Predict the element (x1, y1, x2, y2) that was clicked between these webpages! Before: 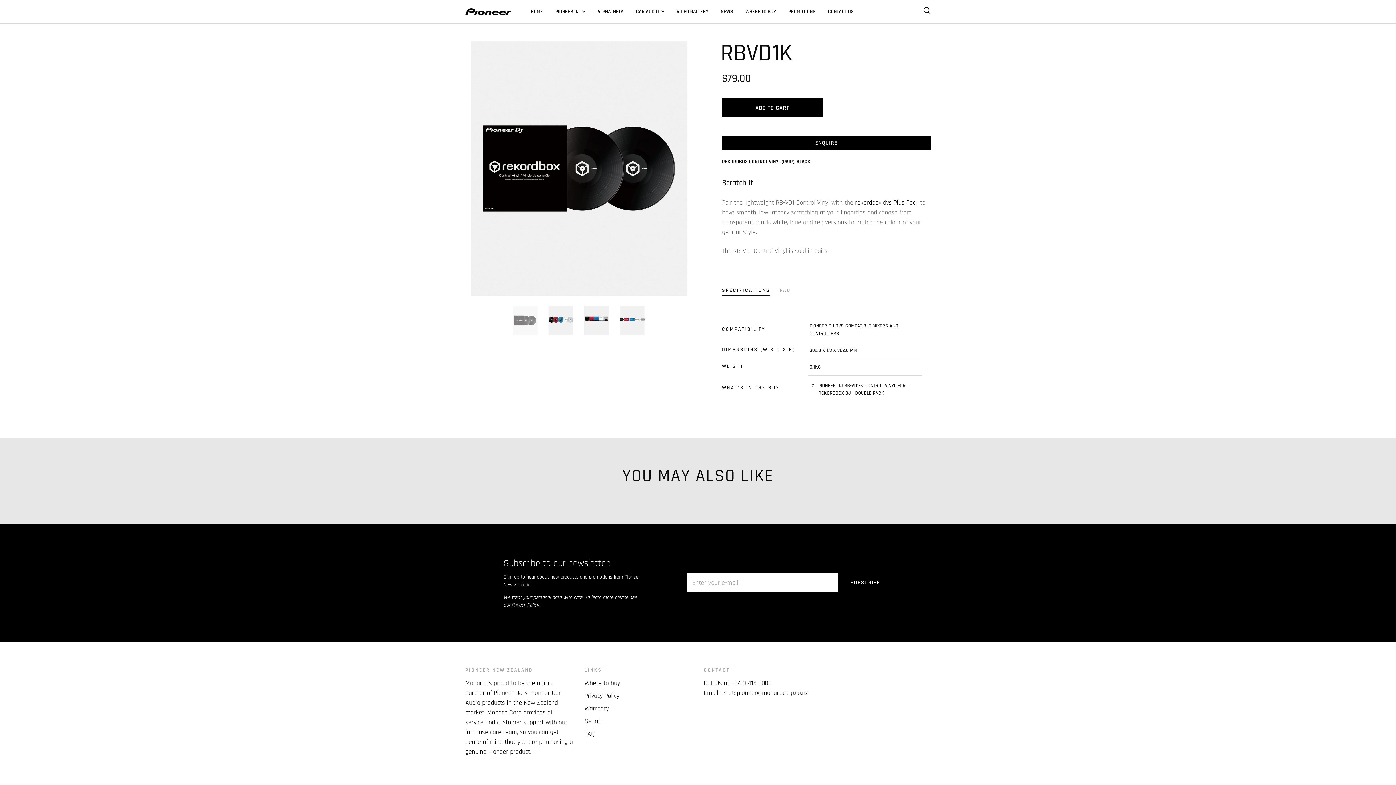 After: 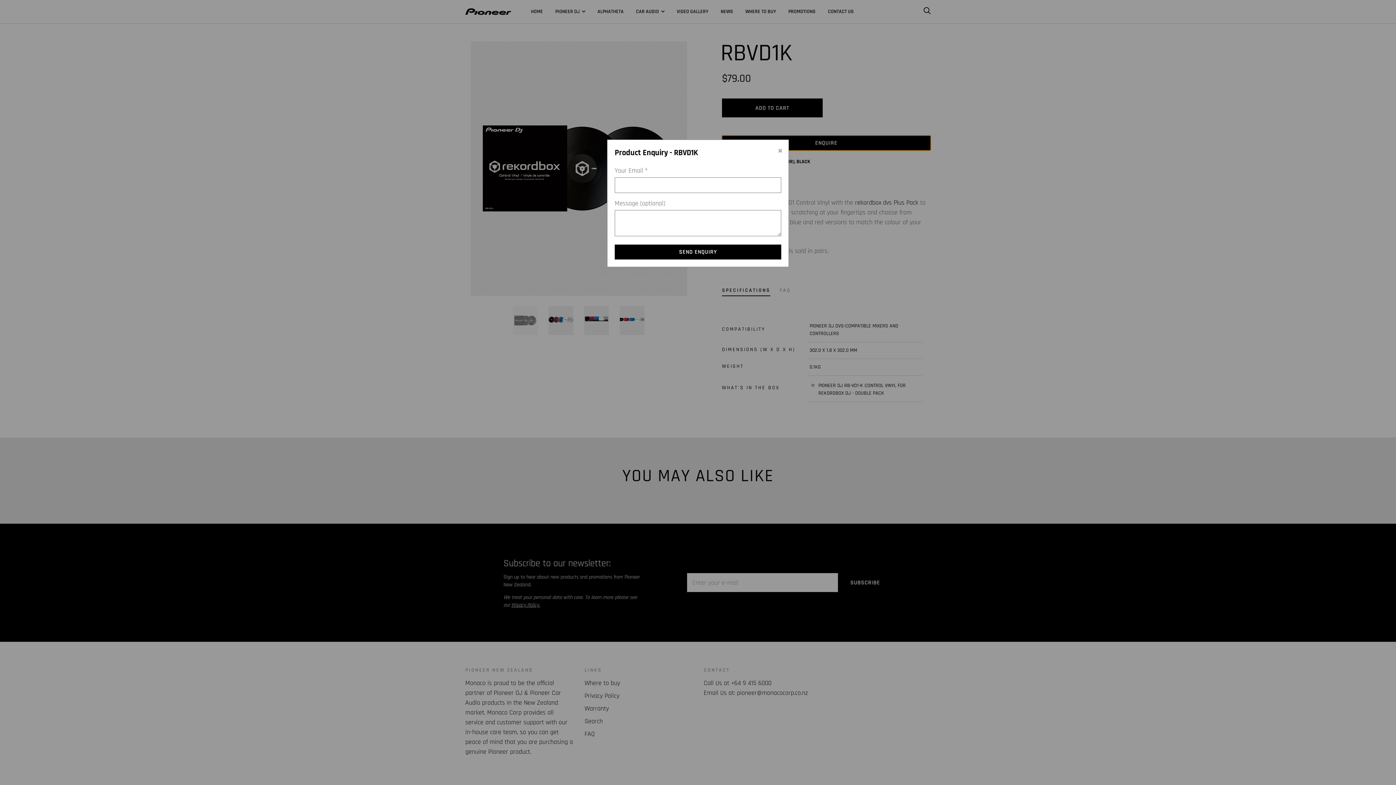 Action: bbox: (722, 135, 930, 150) label: ENQUIRE